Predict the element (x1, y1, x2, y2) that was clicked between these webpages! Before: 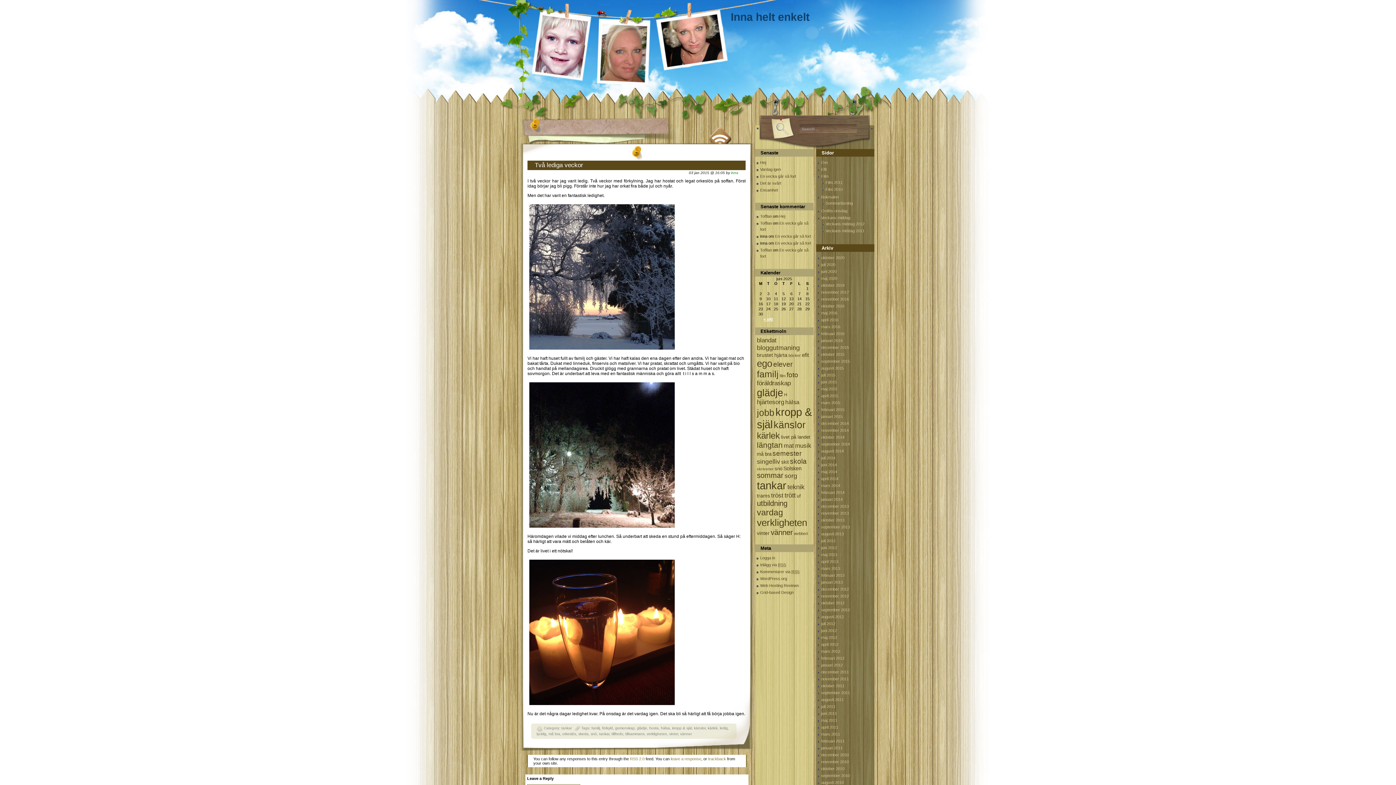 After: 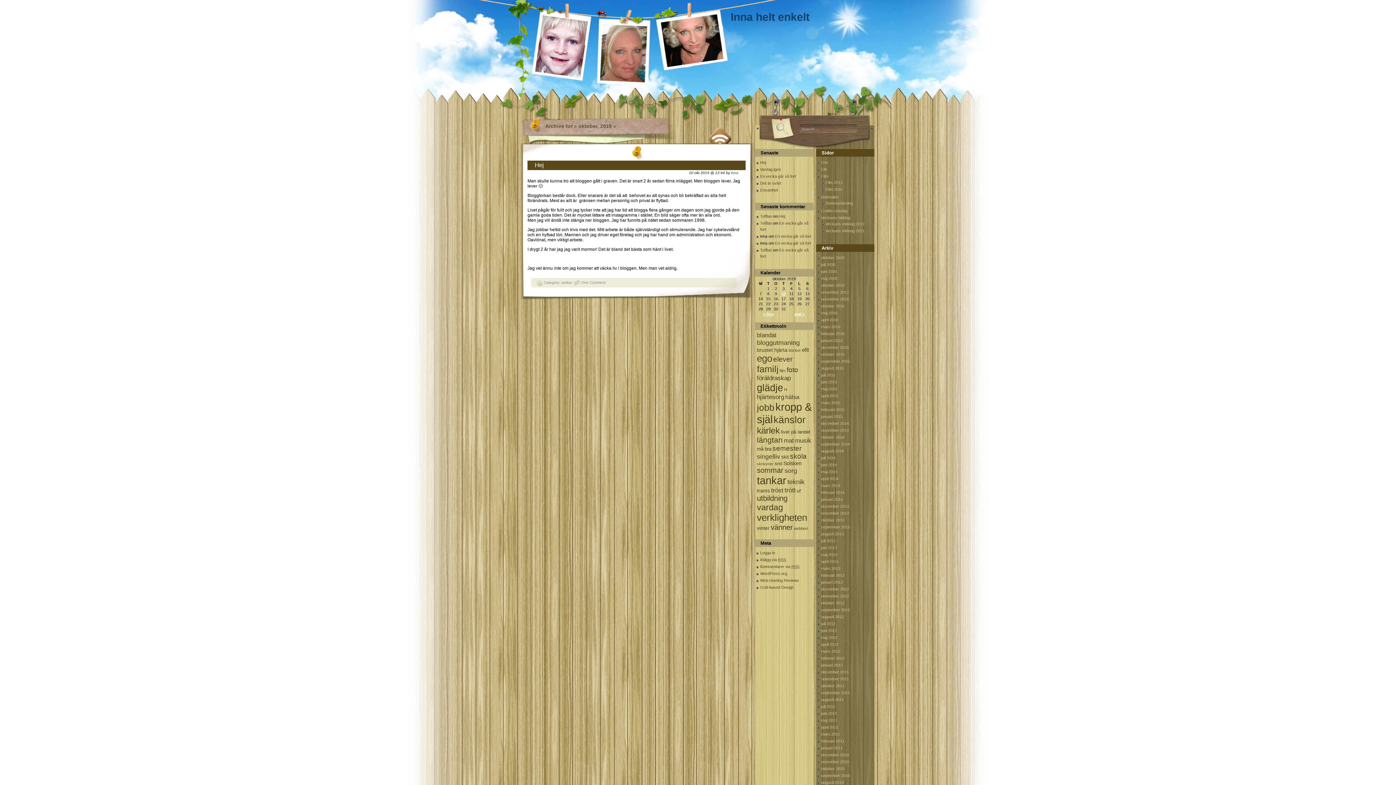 Action: label: oktober 2019 bbox: (821, 283, 844, 287)